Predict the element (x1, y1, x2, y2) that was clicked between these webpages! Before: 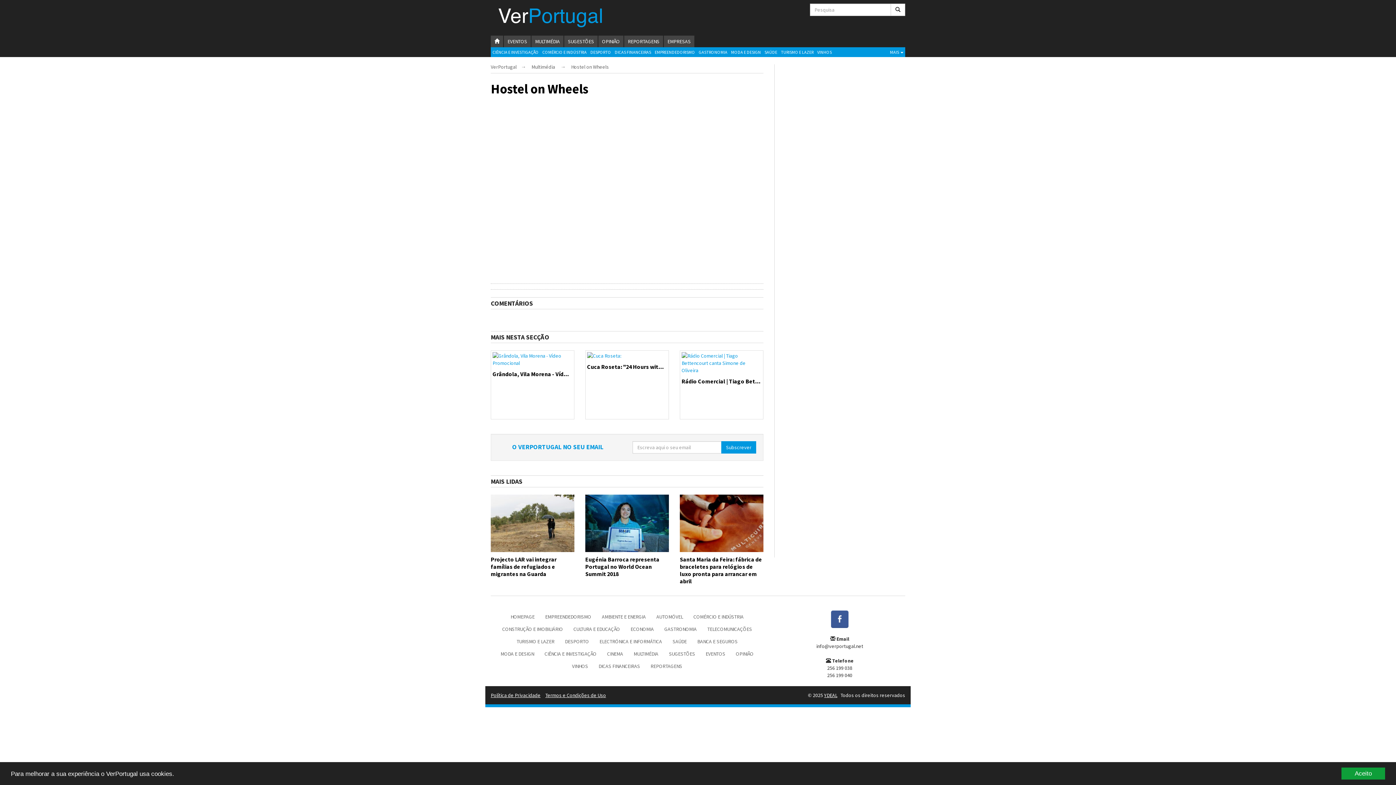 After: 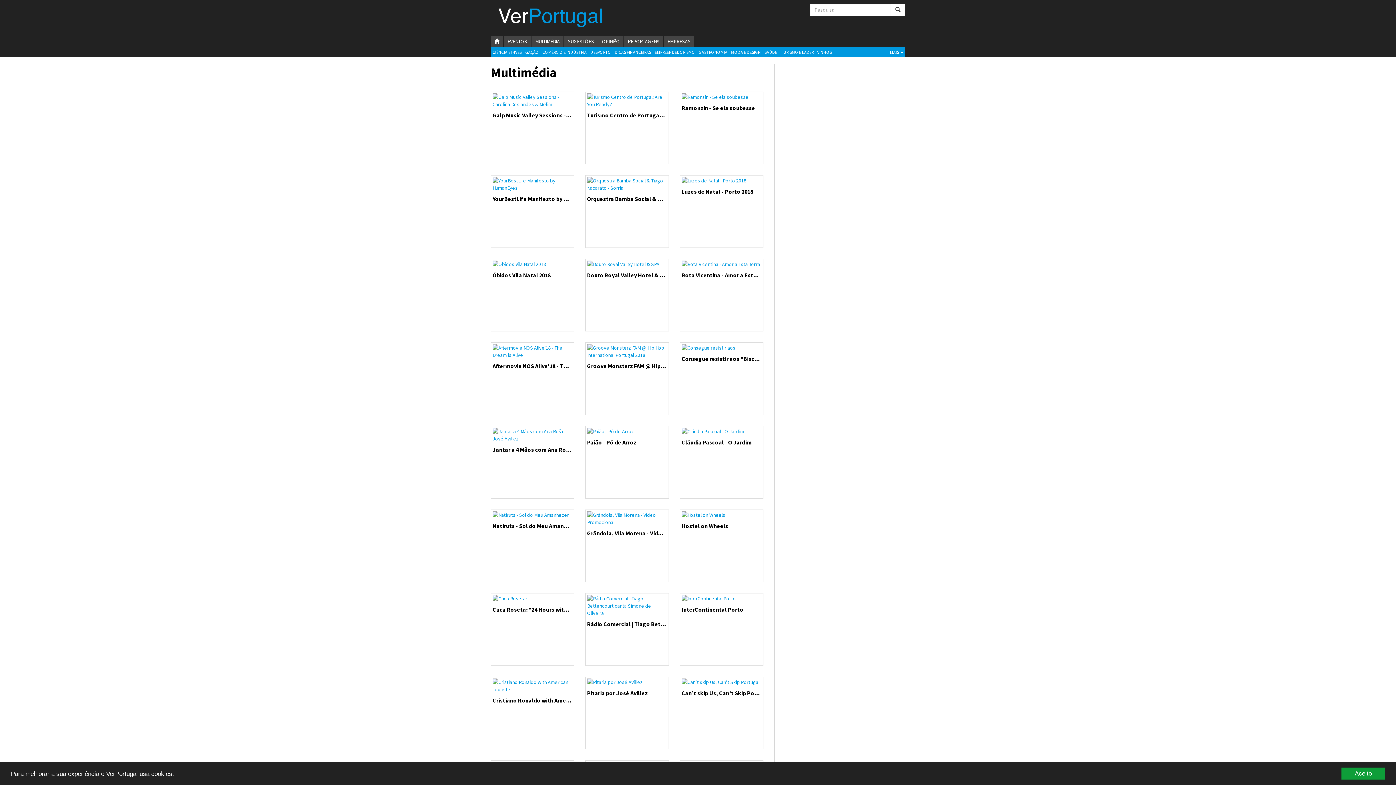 Action: label: MULTIMÉDIA bbox: (629, 648, 663, 660)